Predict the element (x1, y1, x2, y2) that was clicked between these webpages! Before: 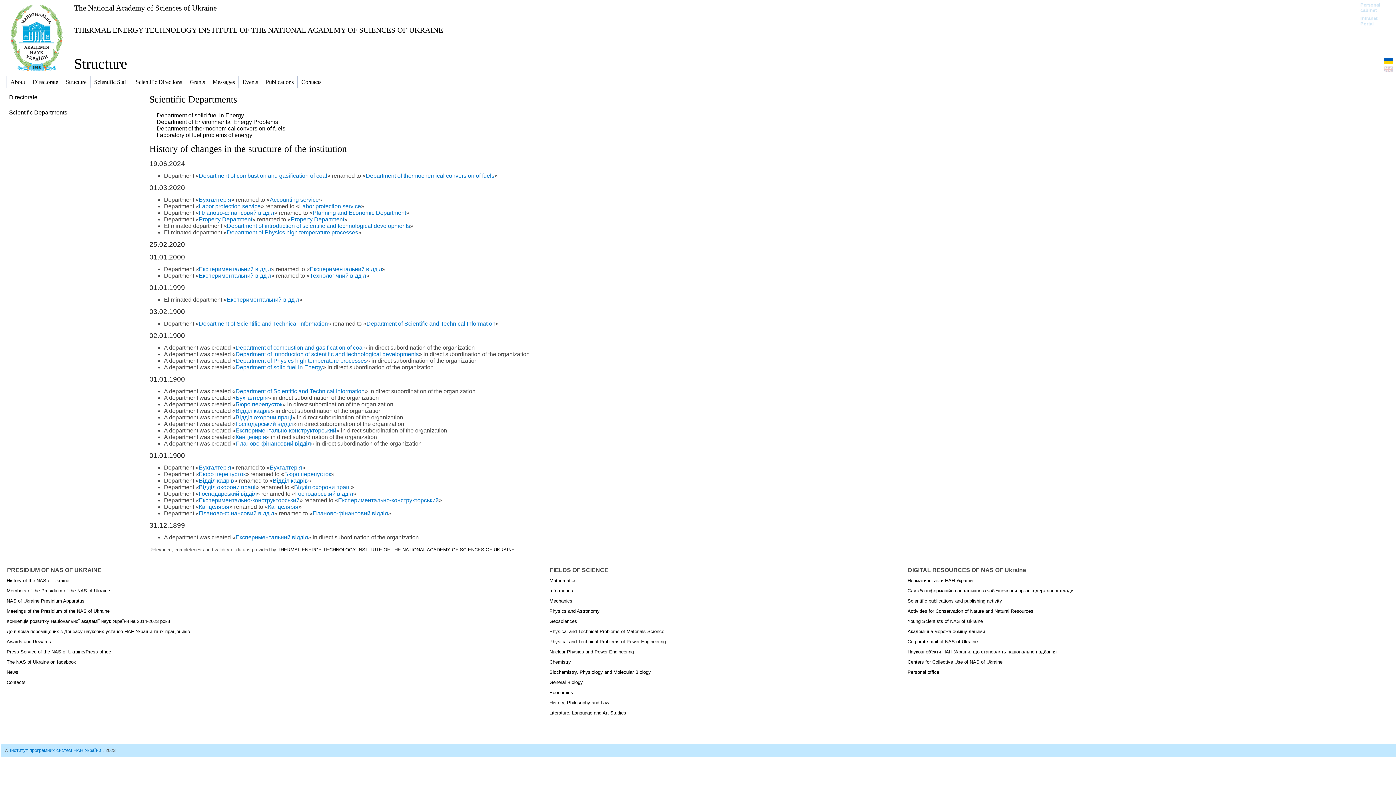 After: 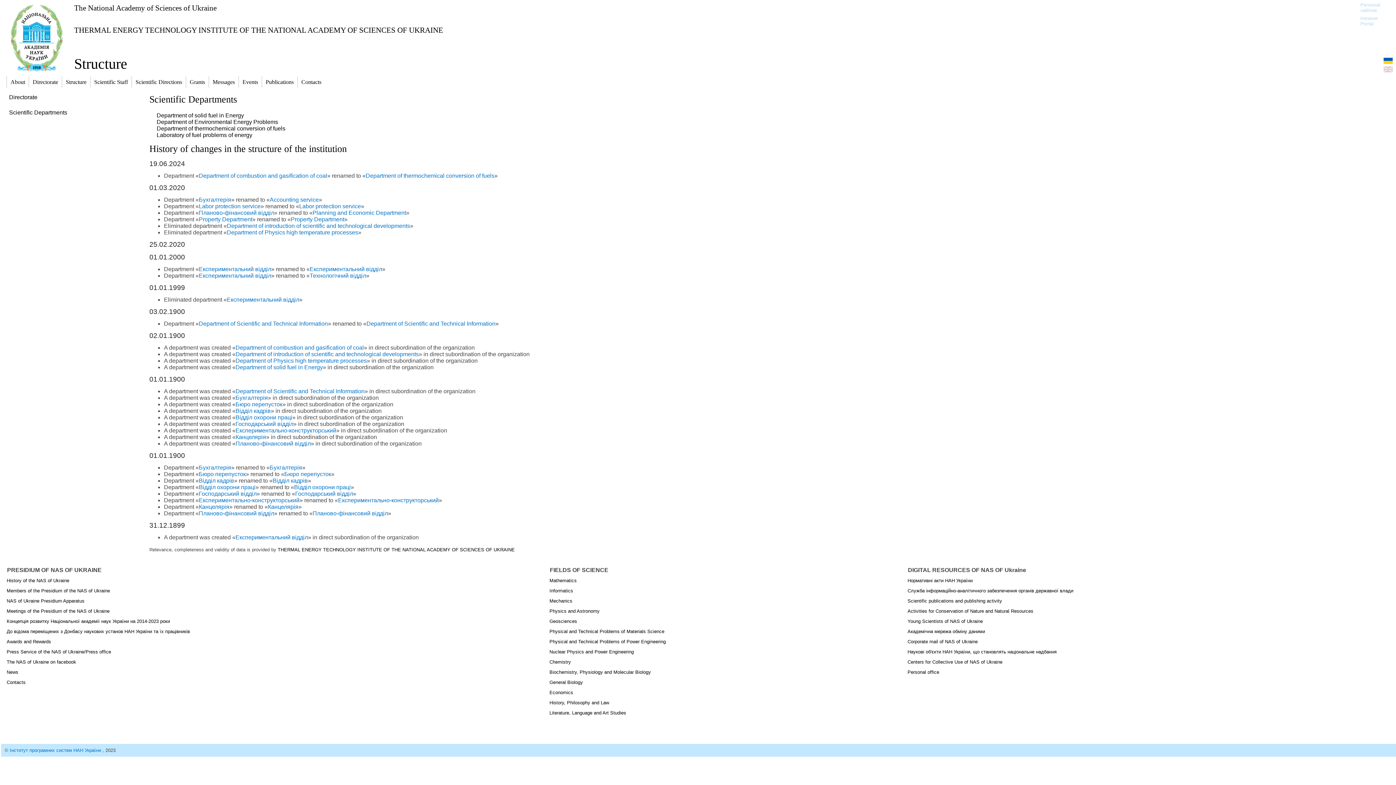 Action: label: Structure bbox: (62, 76, 90, 87)